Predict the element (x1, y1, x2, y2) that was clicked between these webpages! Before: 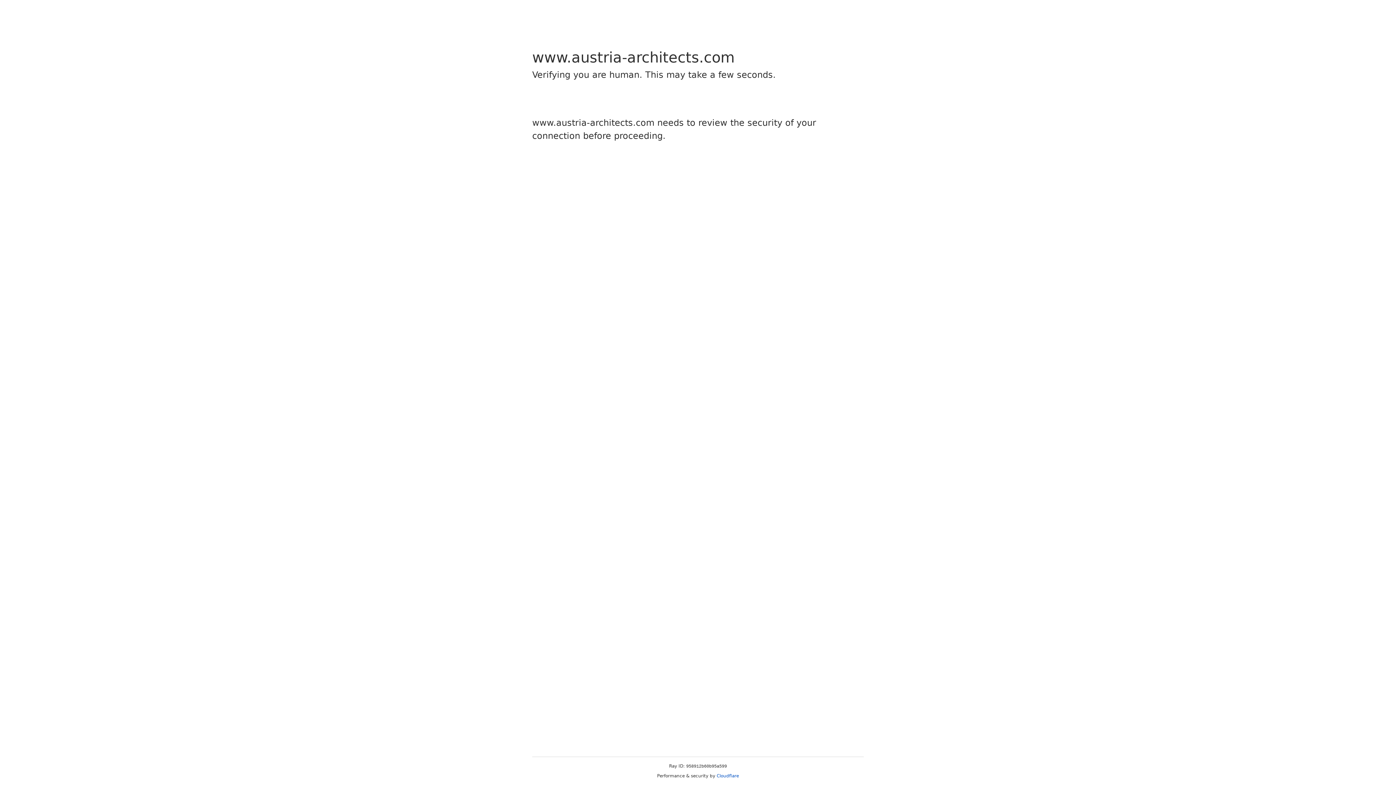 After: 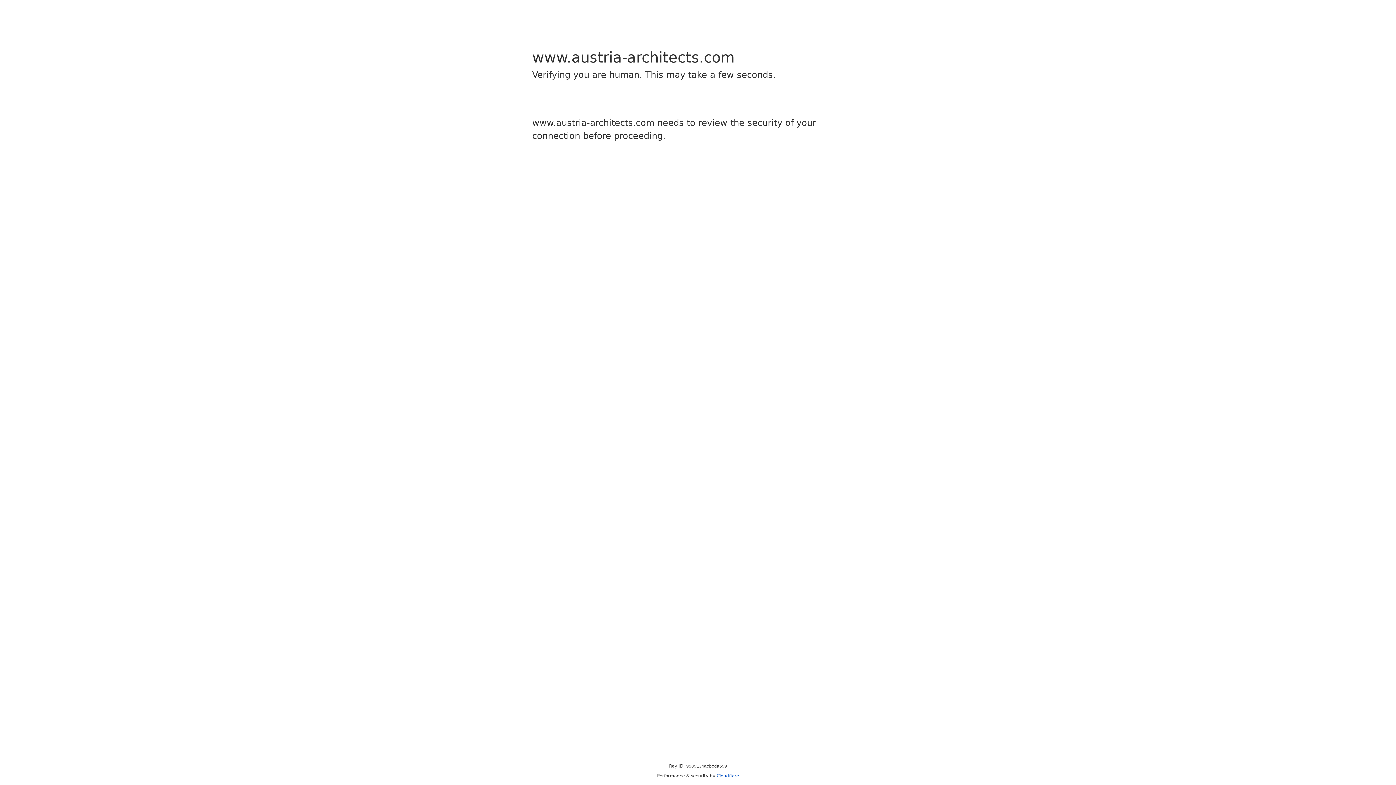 Action: bbox: (716, 773, 739, 778) label: Cloudflare